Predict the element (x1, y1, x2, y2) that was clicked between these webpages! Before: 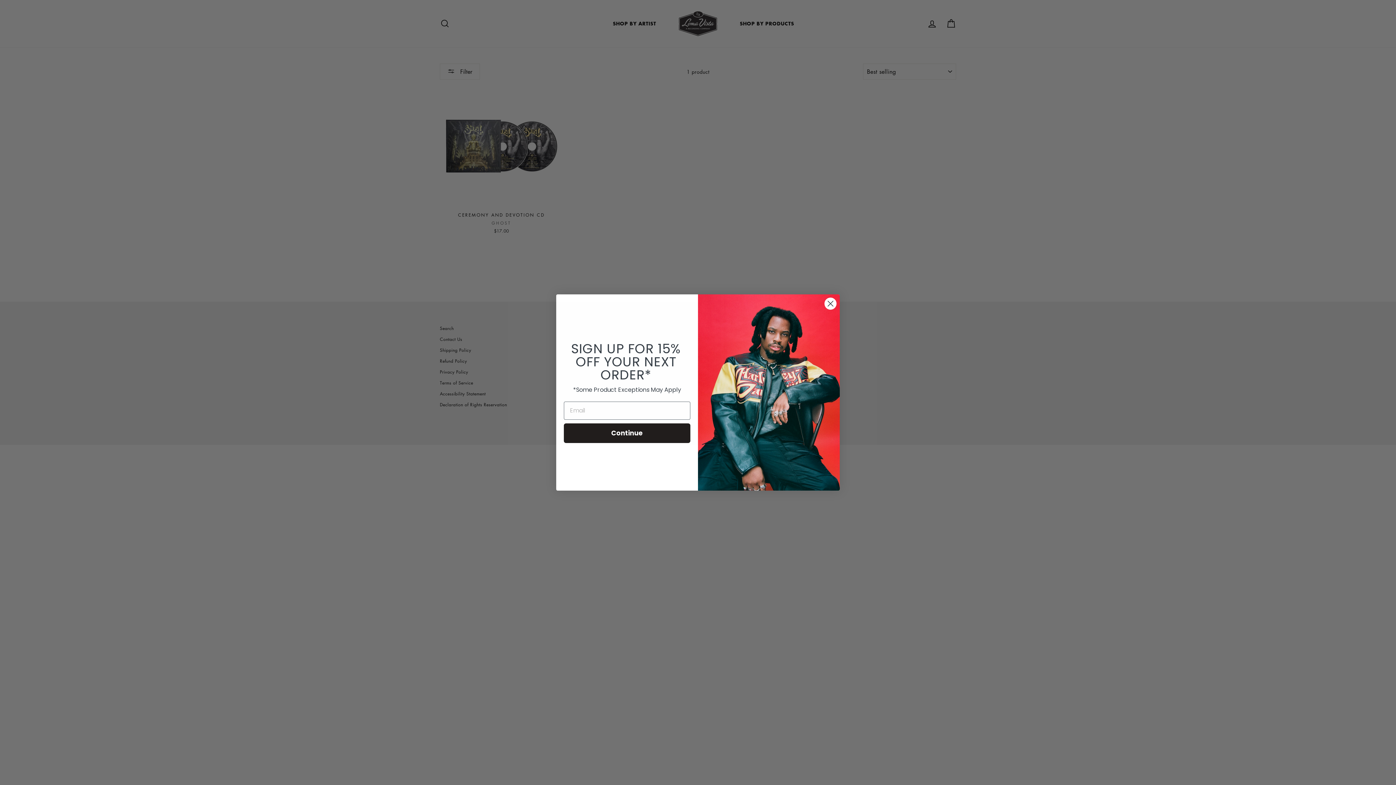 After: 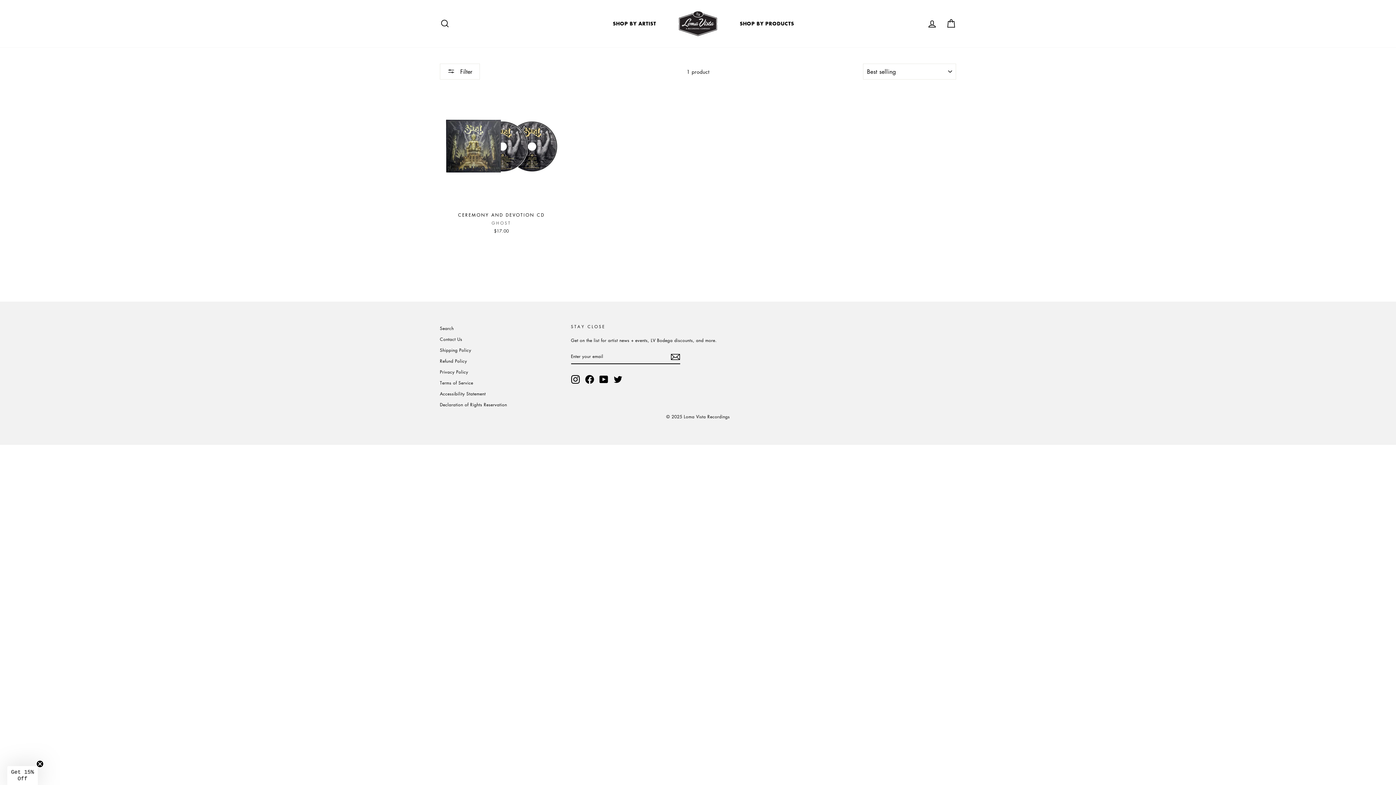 Action: label: Close dialog bbox: (824, 297, 837, 310)